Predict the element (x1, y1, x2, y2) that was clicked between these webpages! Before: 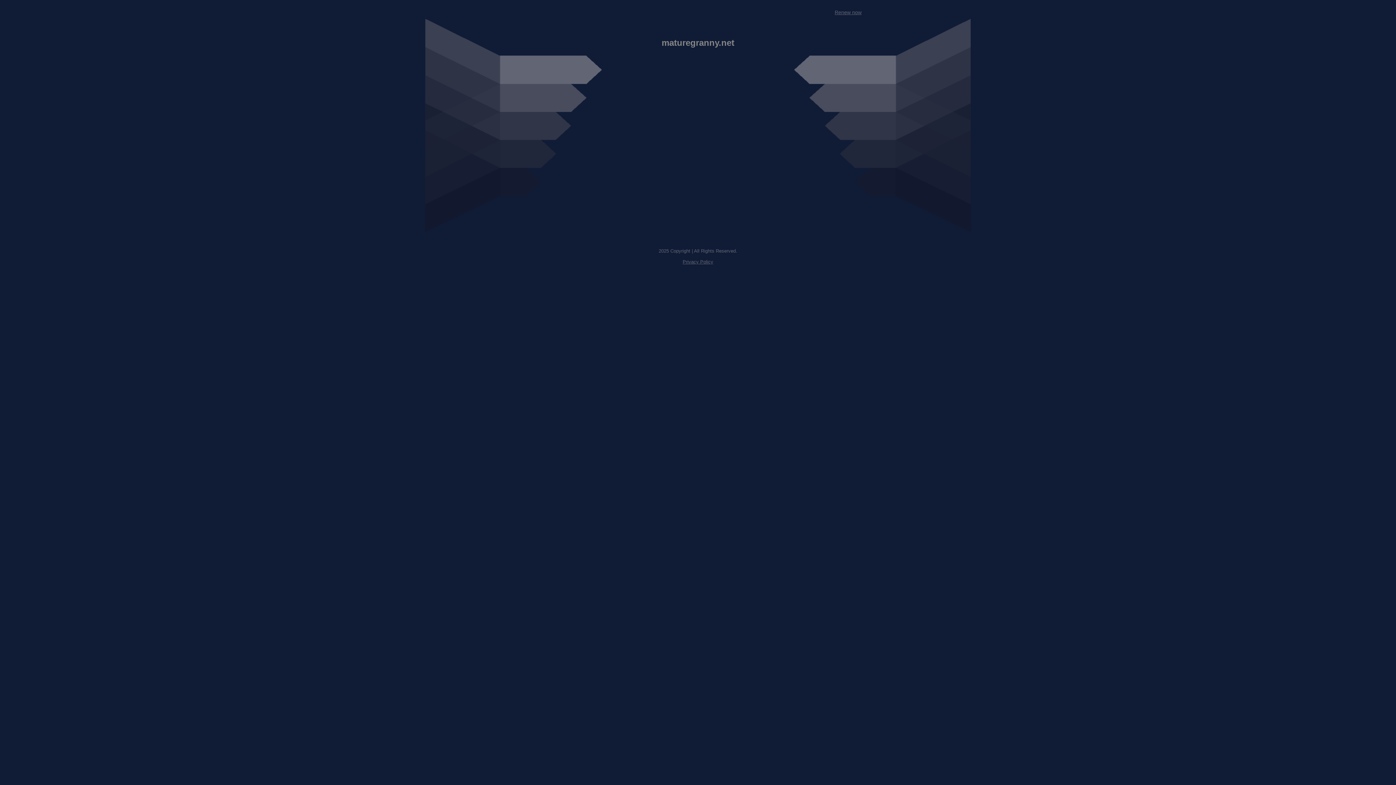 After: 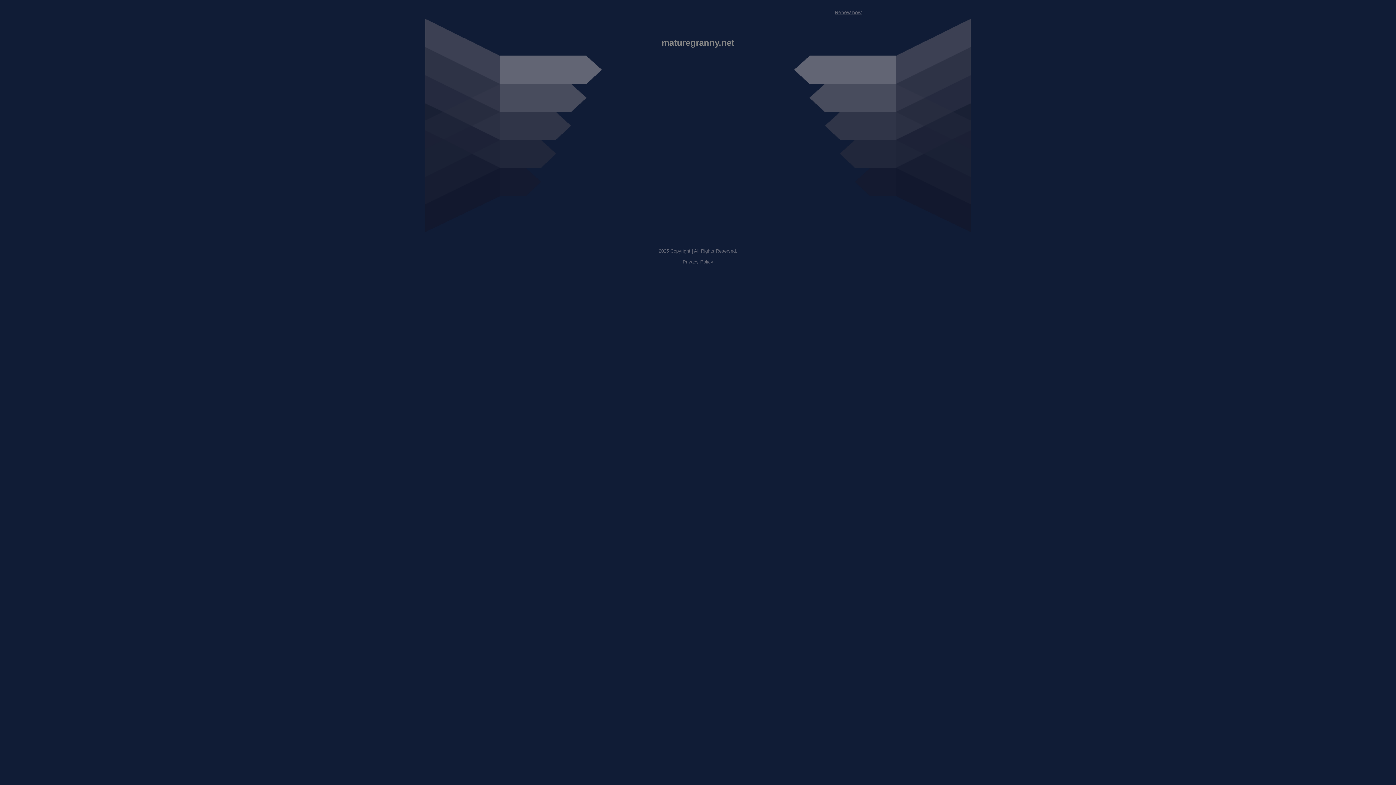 Action: bbox: (834, 9, 861, 15) label: Renew now